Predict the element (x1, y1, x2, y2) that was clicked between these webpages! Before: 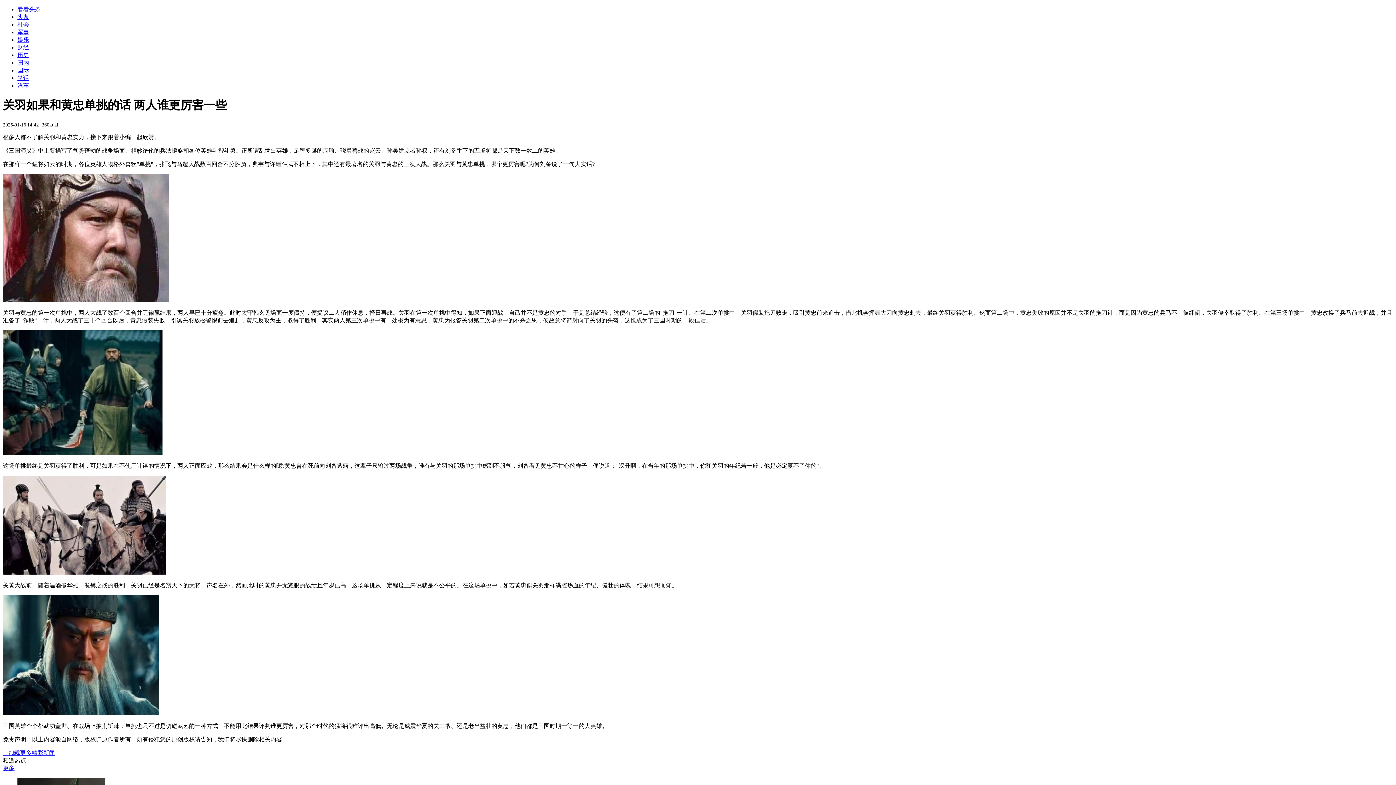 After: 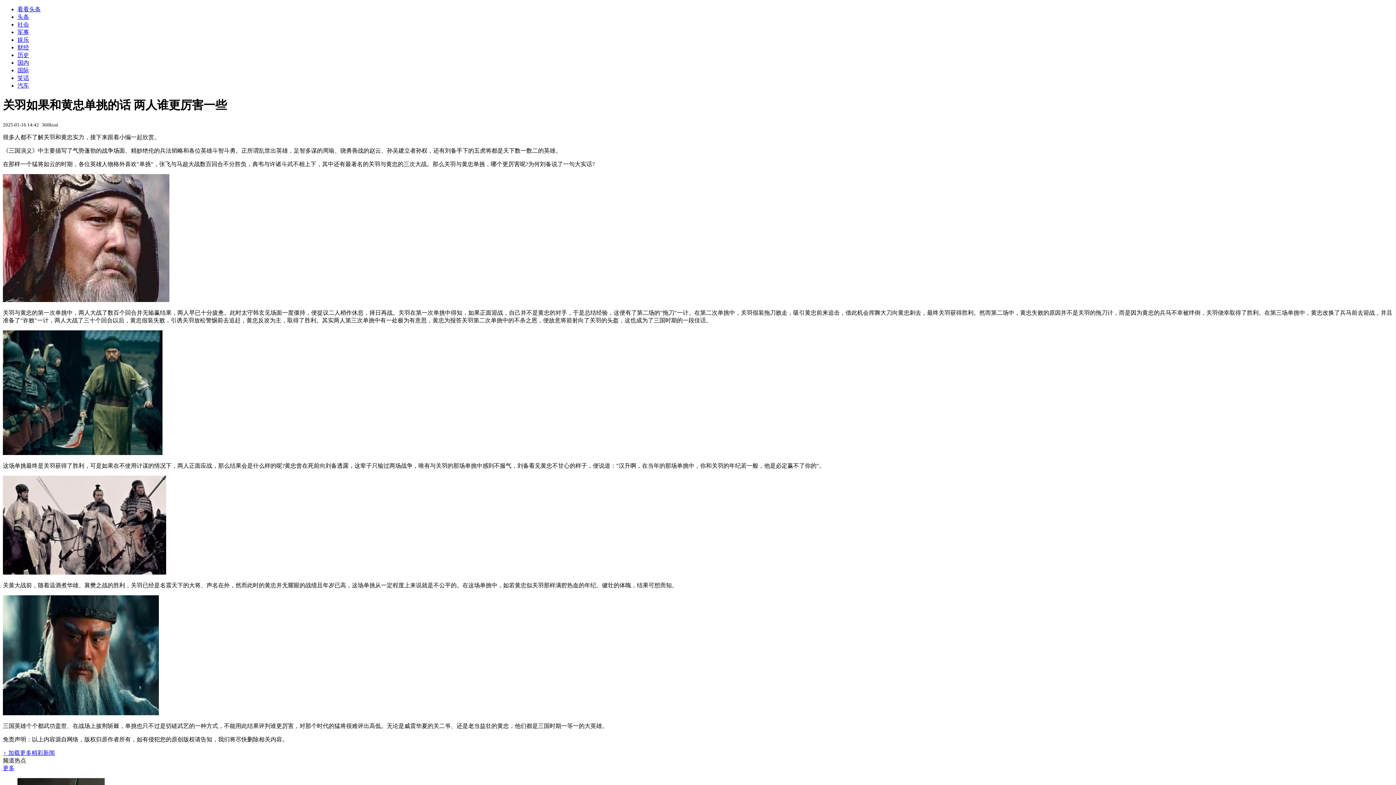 Action: bbox: (17, 36, 29, 42) label: 娱乐